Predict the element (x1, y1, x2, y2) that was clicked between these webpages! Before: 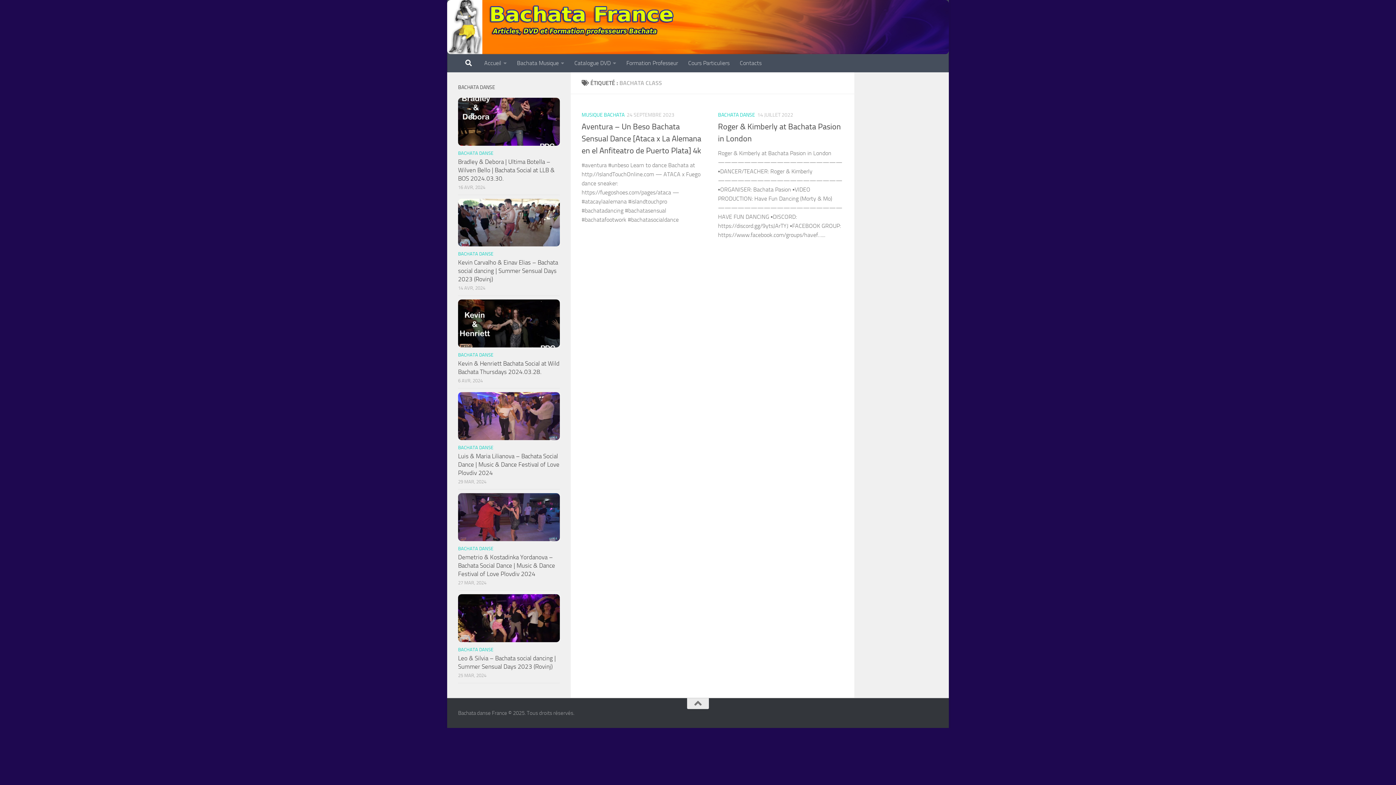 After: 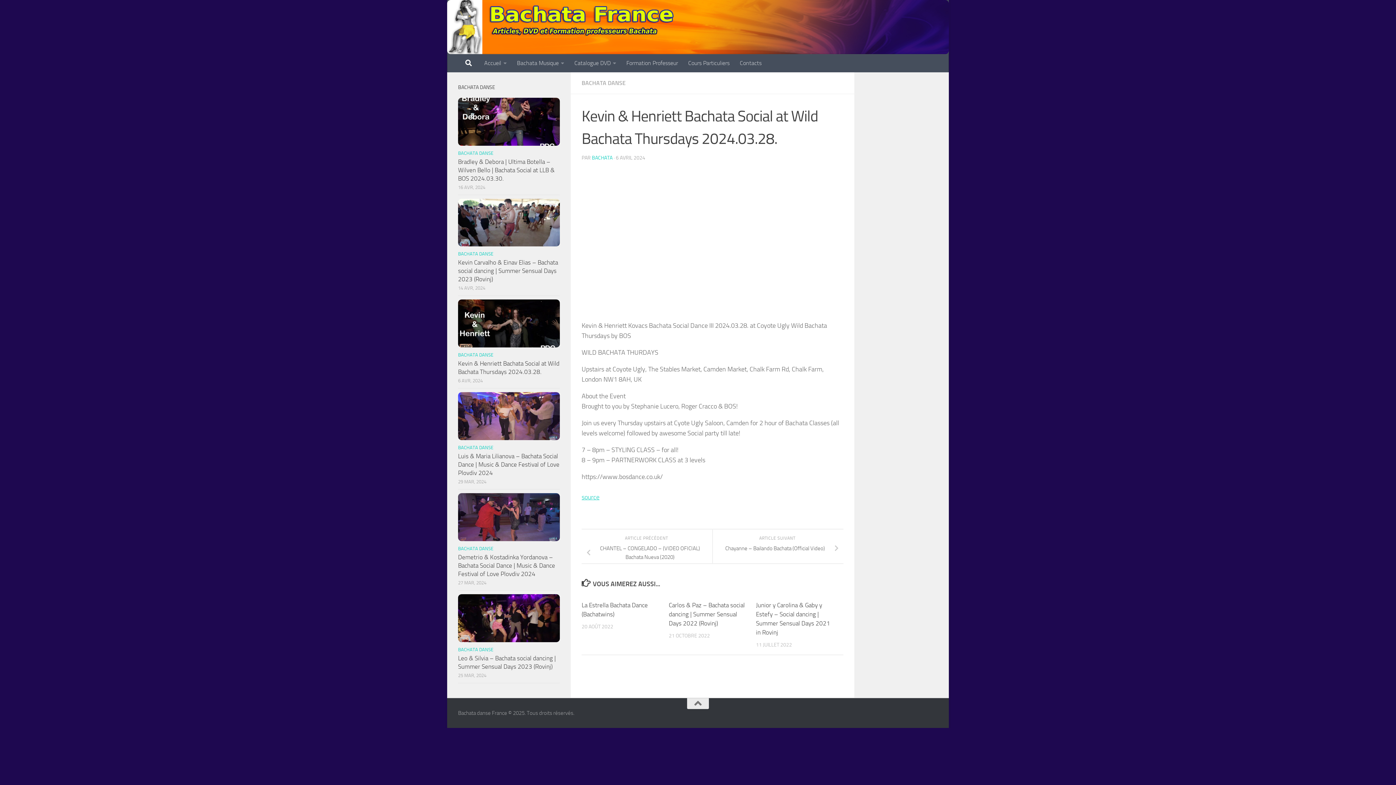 Action: bbox: (458, 299, 560, 347)